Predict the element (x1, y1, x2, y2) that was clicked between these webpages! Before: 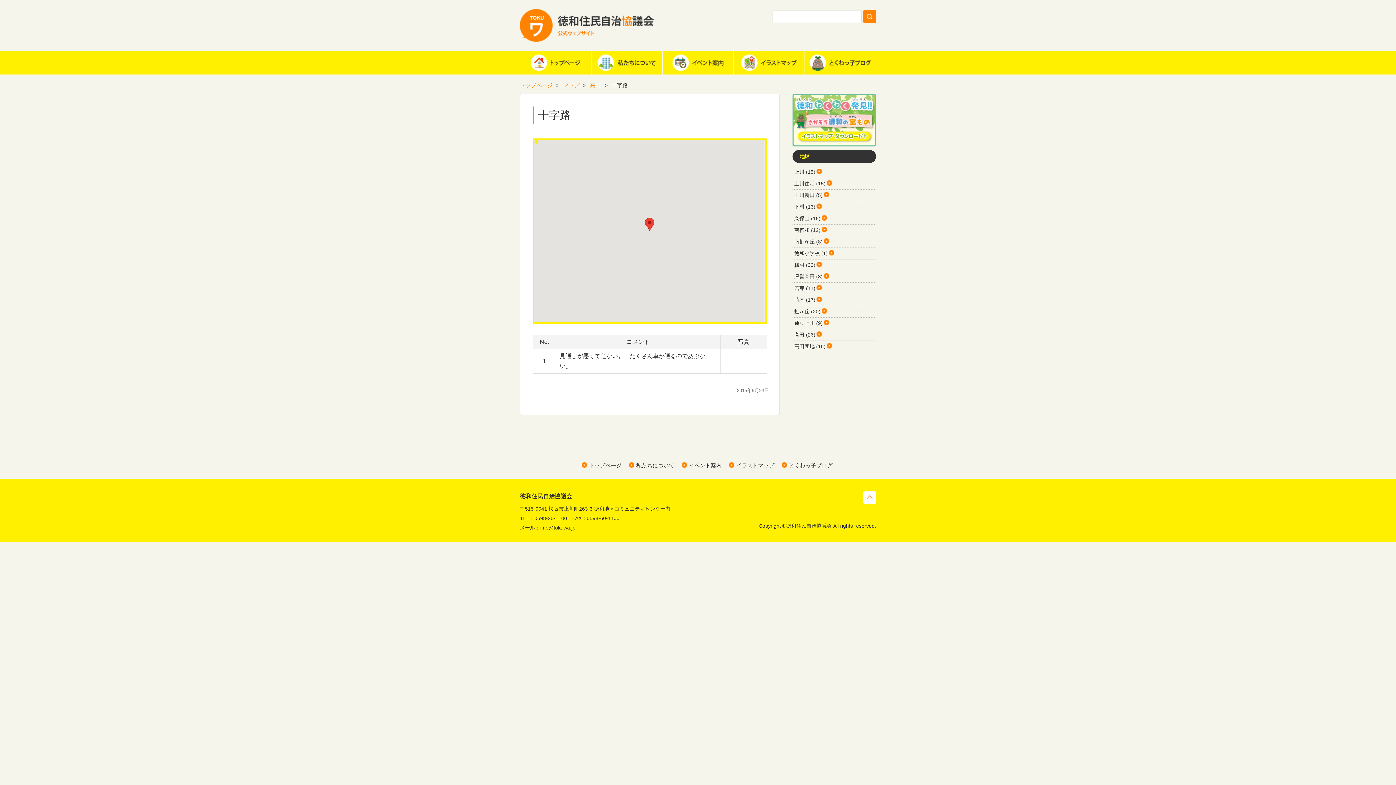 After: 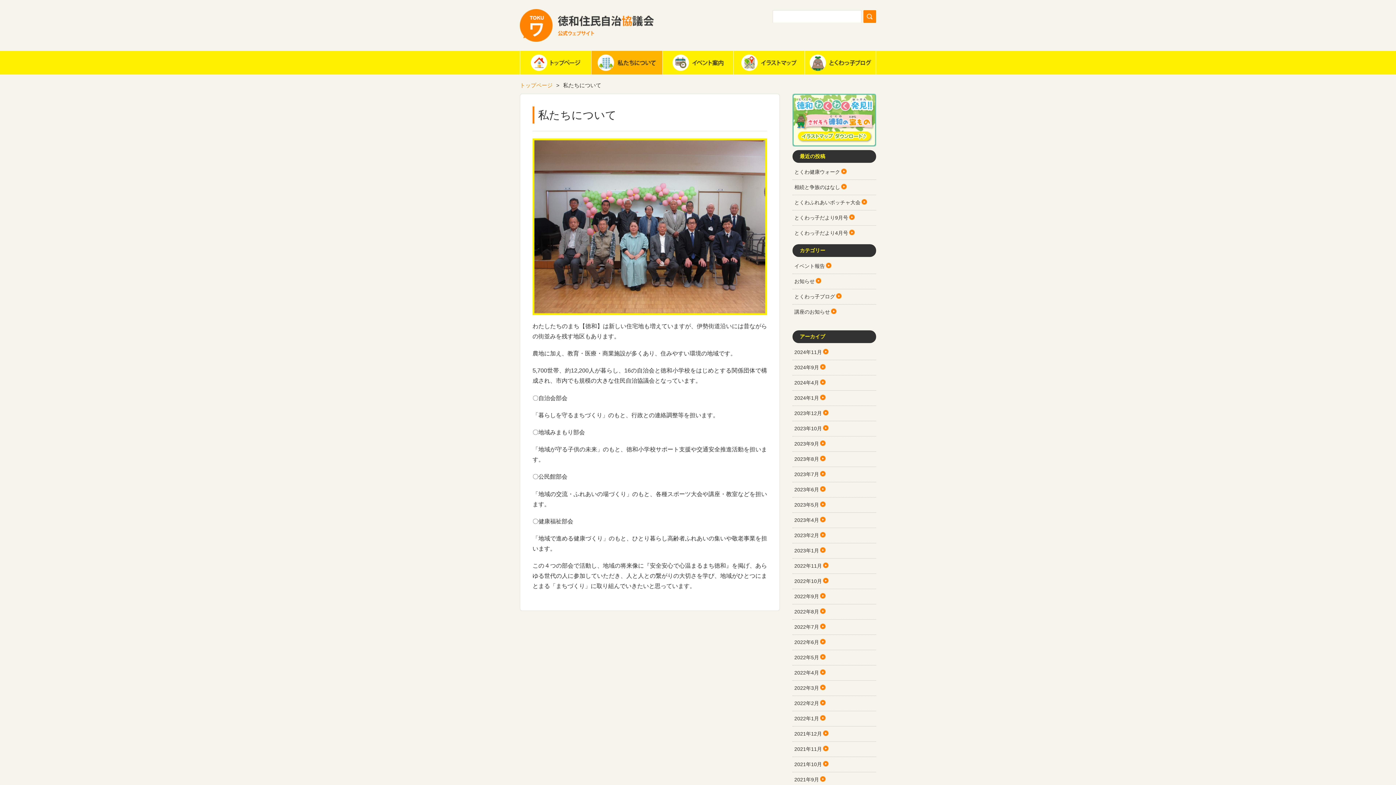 Action: label: 私たちについて bbox: (629, 462, 674, 468)